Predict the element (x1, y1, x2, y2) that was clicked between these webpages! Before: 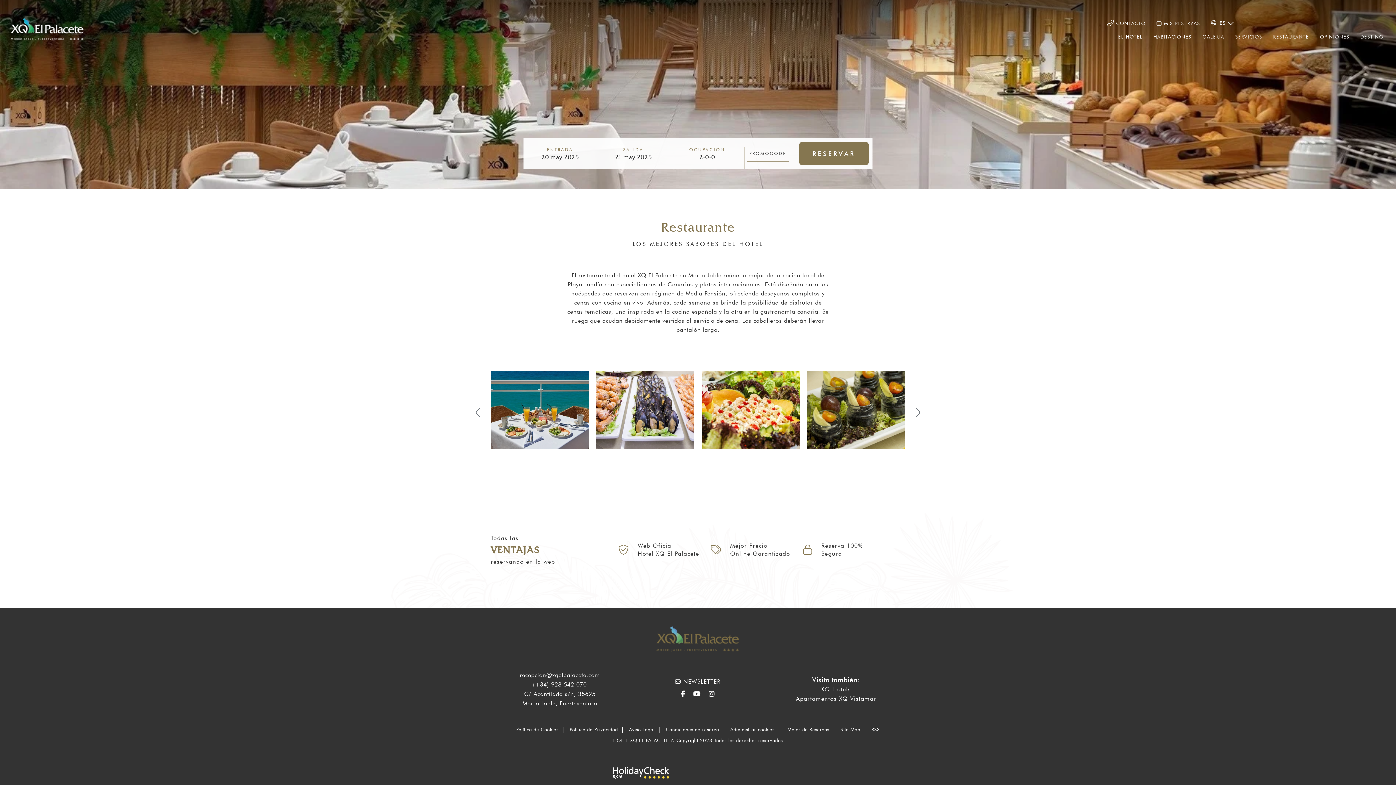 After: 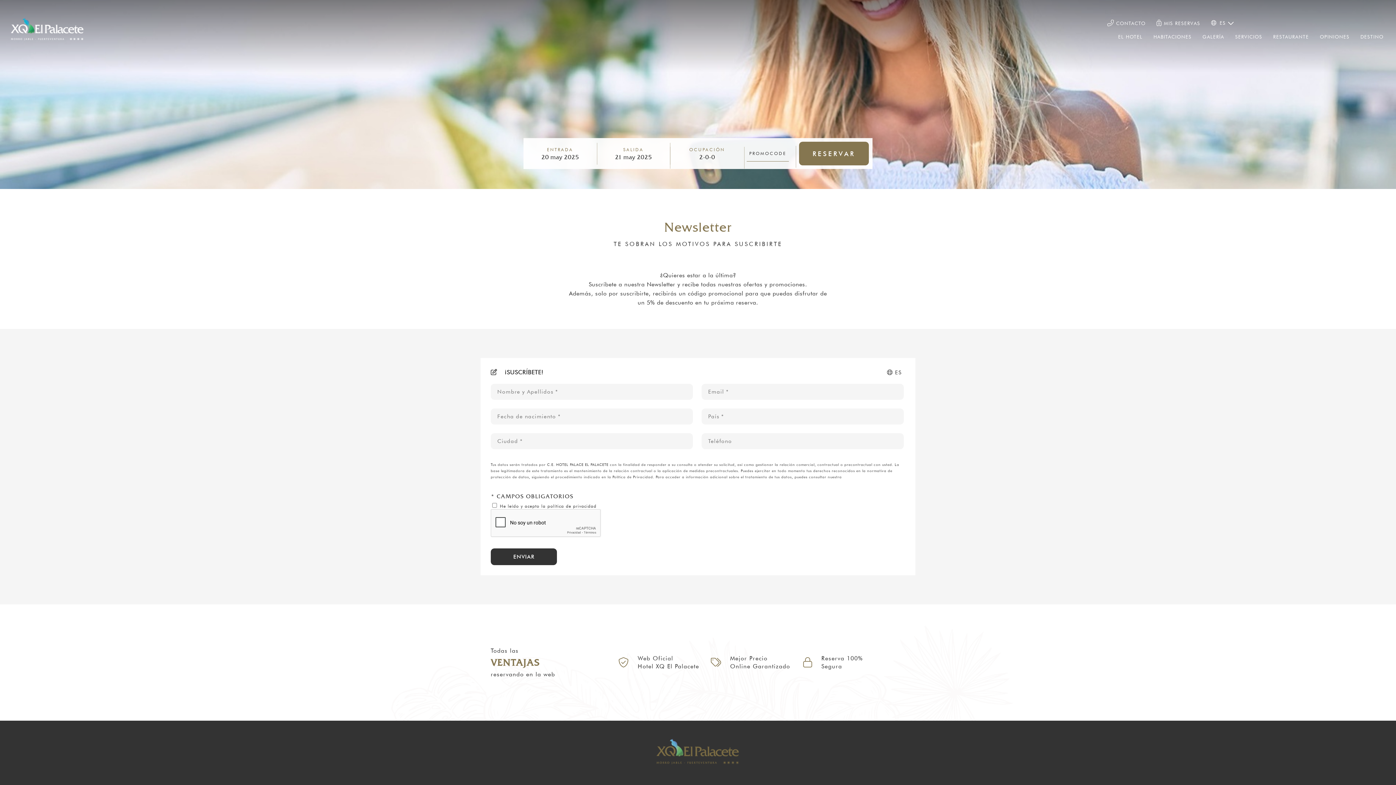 Action: bbox: (629, 677, 767, 686) label:  NEWSLETTER